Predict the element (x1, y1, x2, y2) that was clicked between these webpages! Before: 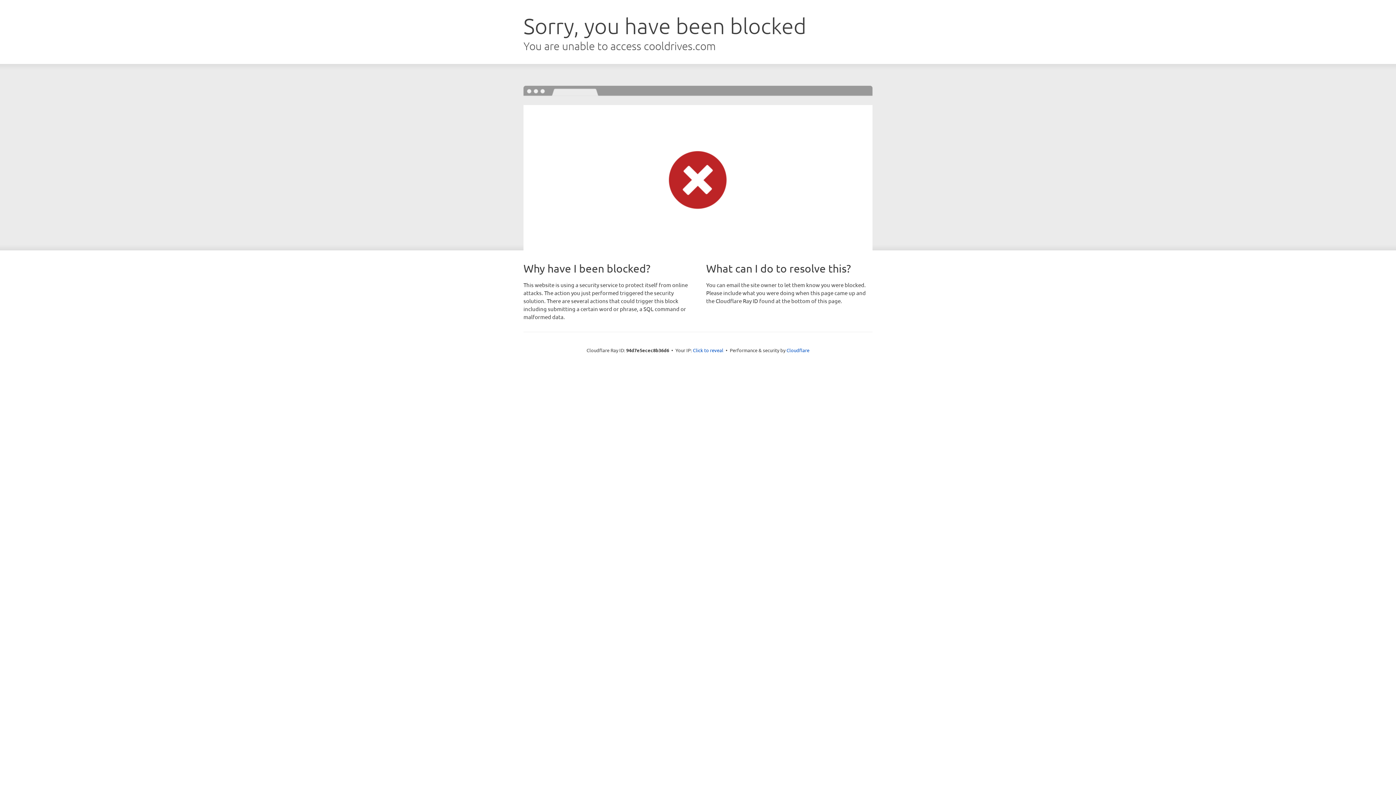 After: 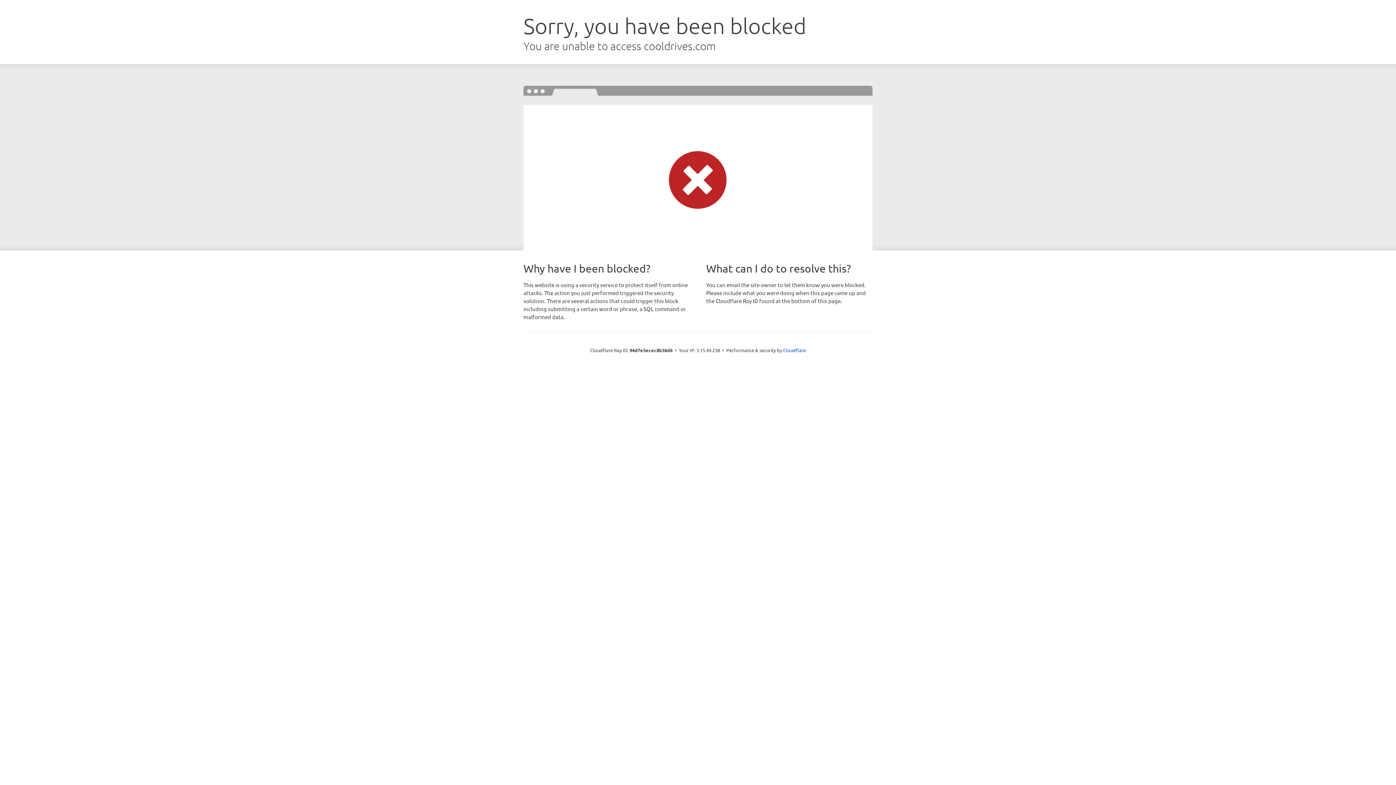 Action: bbox: (693, 346, 723, 353) label: Click to reveal